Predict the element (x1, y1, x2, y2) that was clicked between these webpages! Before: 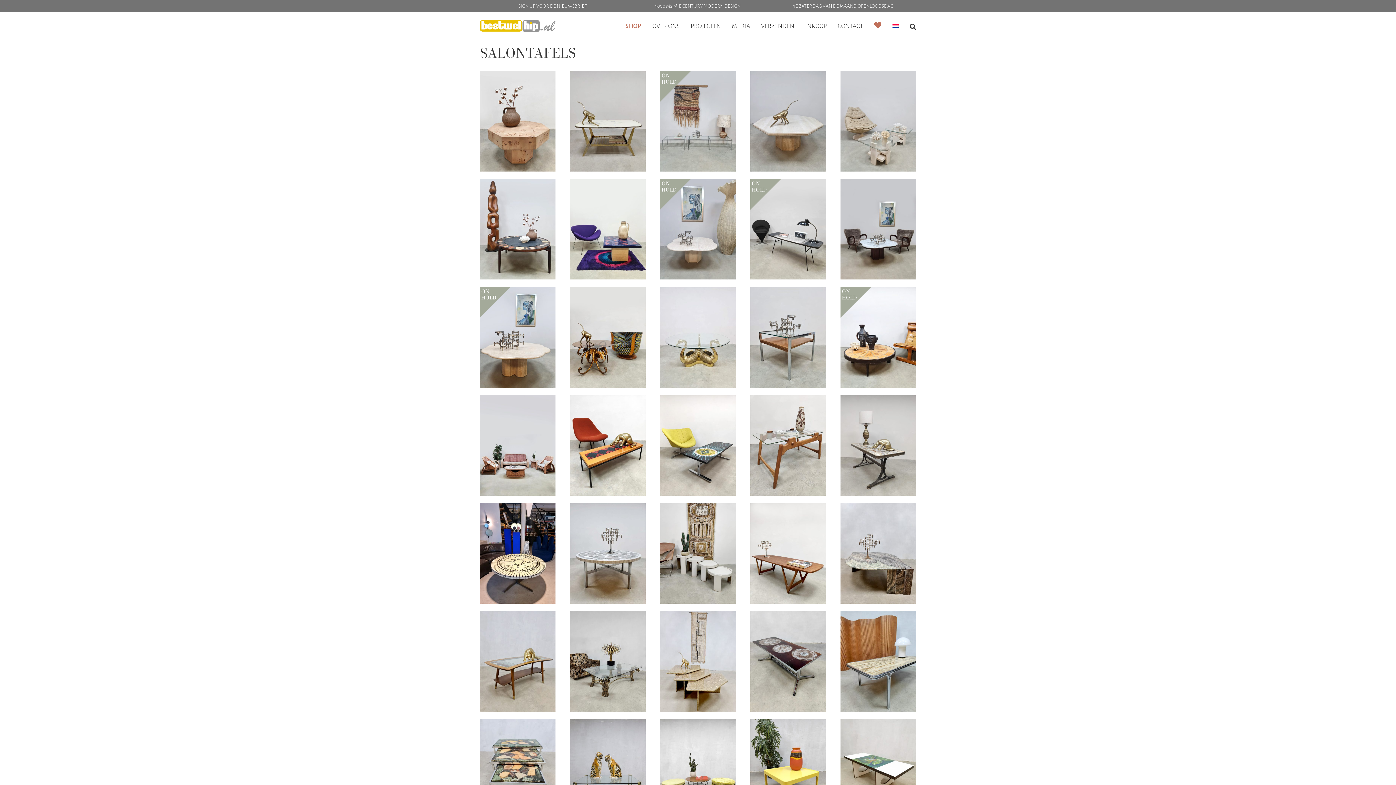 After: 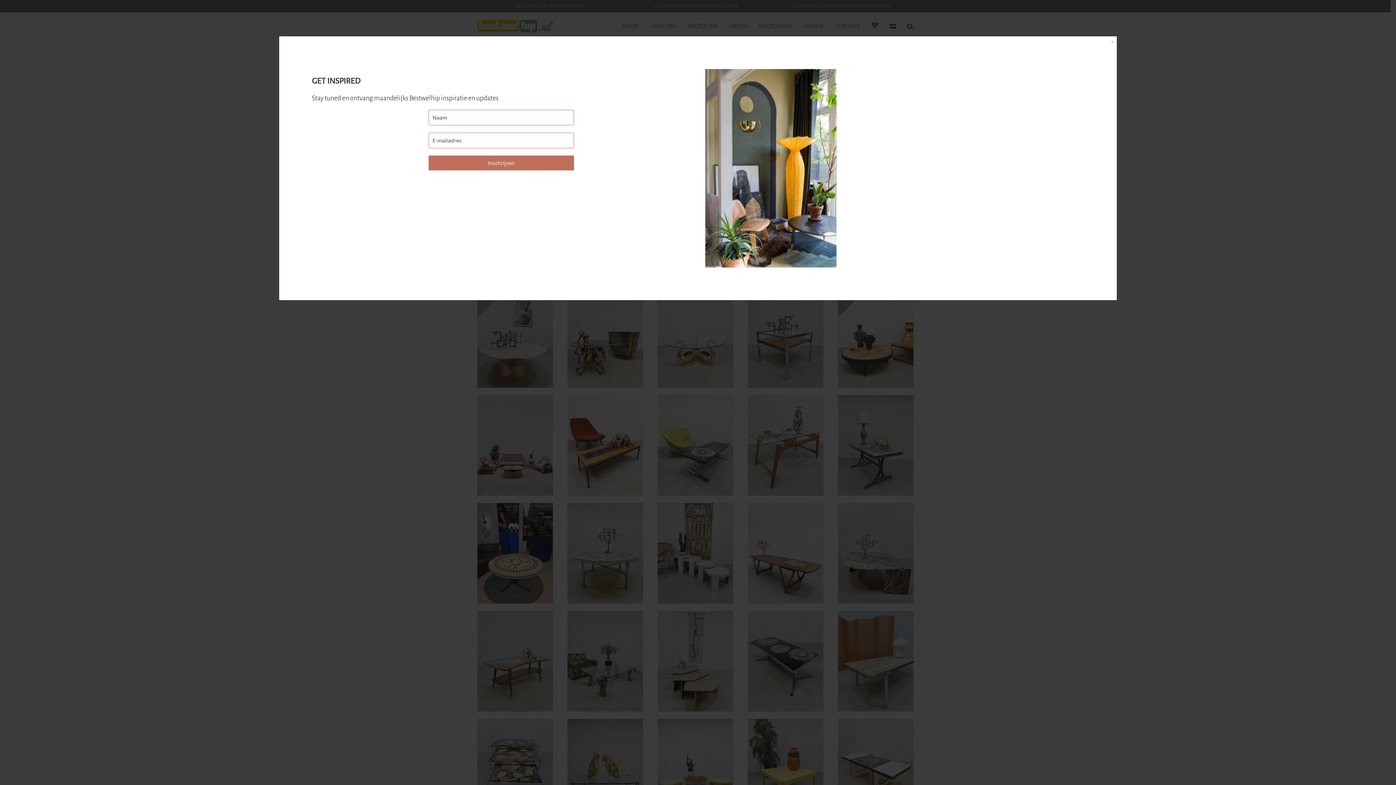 Action: label: SIGN UP VOOR DE NIEUWSBRIEF bbox: (518, 3, 586, 8)